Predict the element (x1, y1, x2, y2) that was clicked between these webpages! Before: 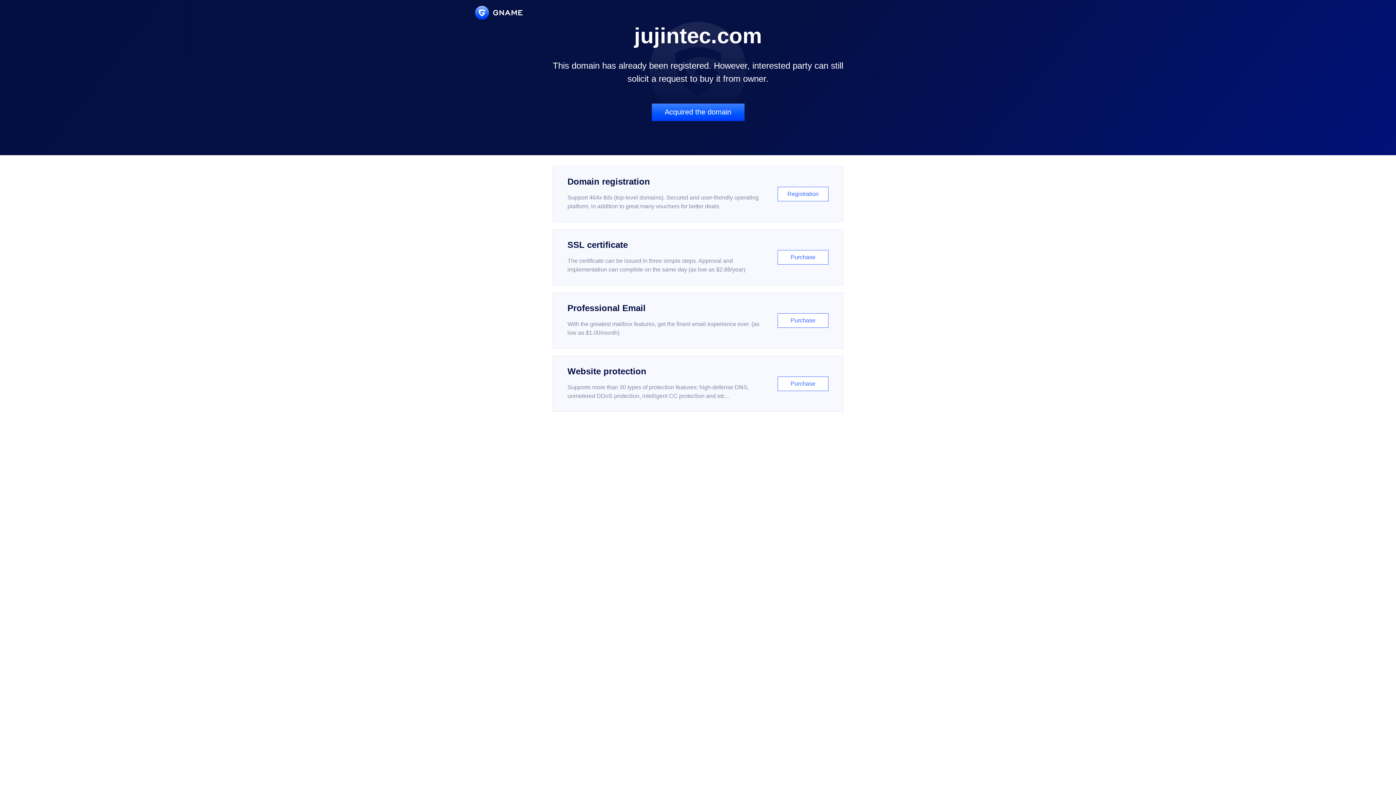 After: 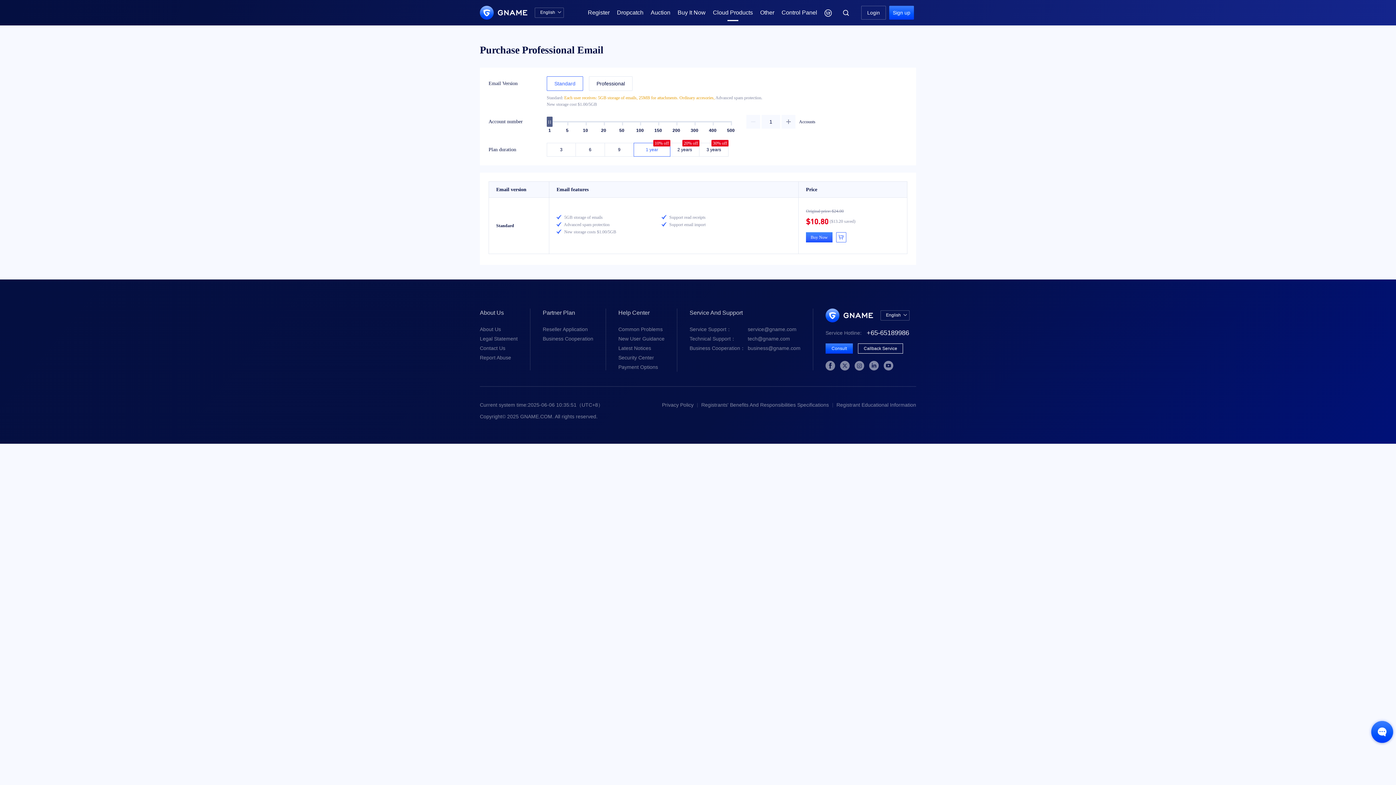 Action: bbox: (552, 292, 843, 348) label: Professional Email

With the greatest mailbox features, get the finest email experience ever. (as low as $1.00/month)

Purchase